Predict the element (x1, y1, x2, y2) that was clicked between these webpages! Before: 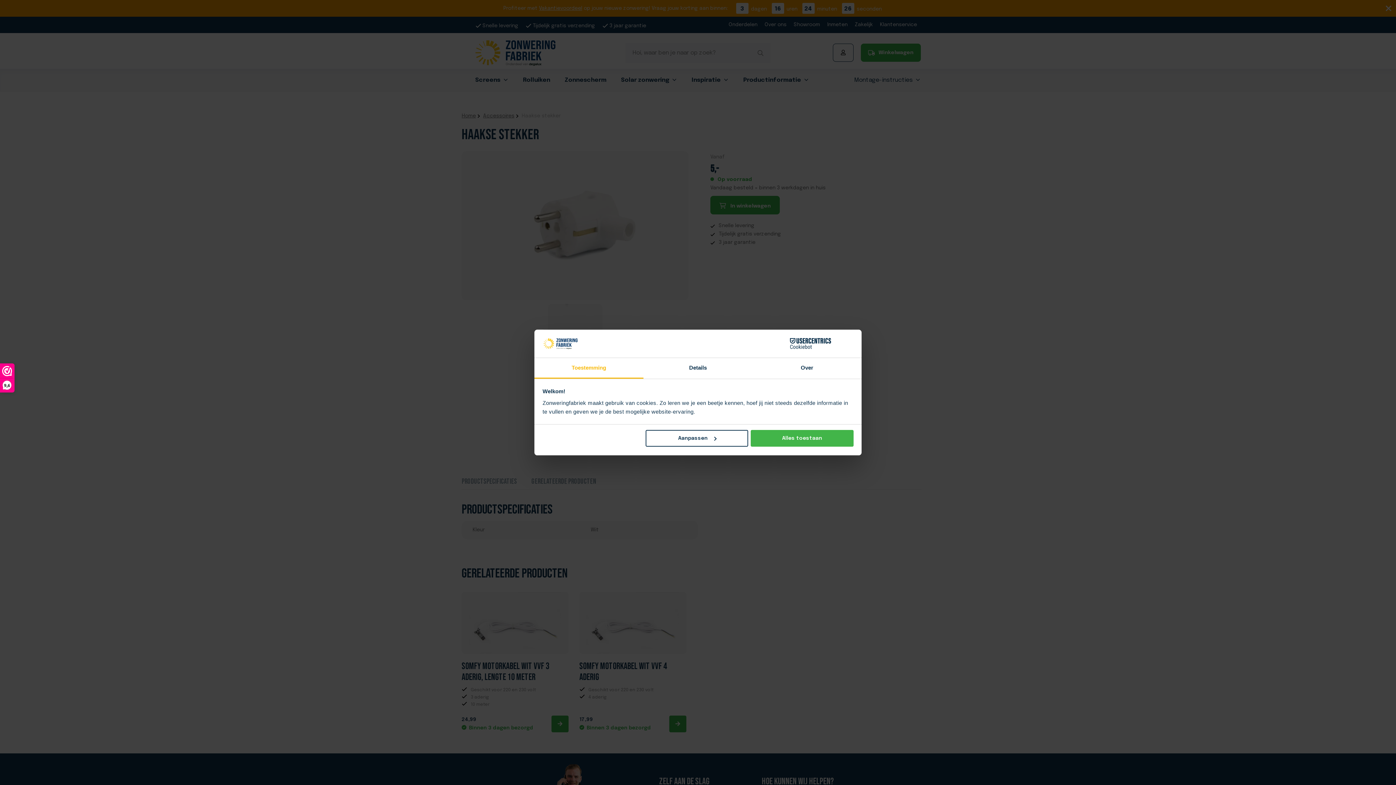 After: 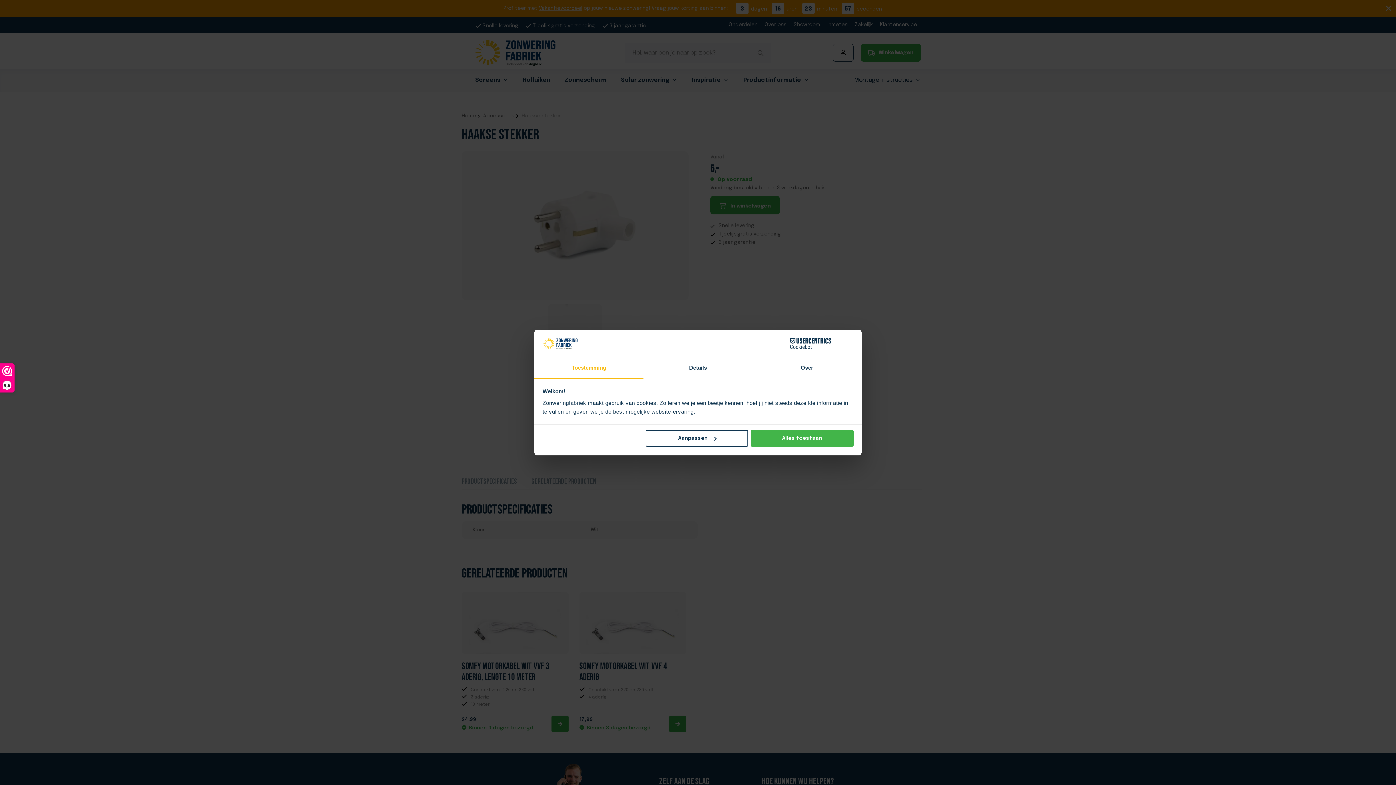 Action: label: Toestemming bbox: (534, 358, 643, 378)